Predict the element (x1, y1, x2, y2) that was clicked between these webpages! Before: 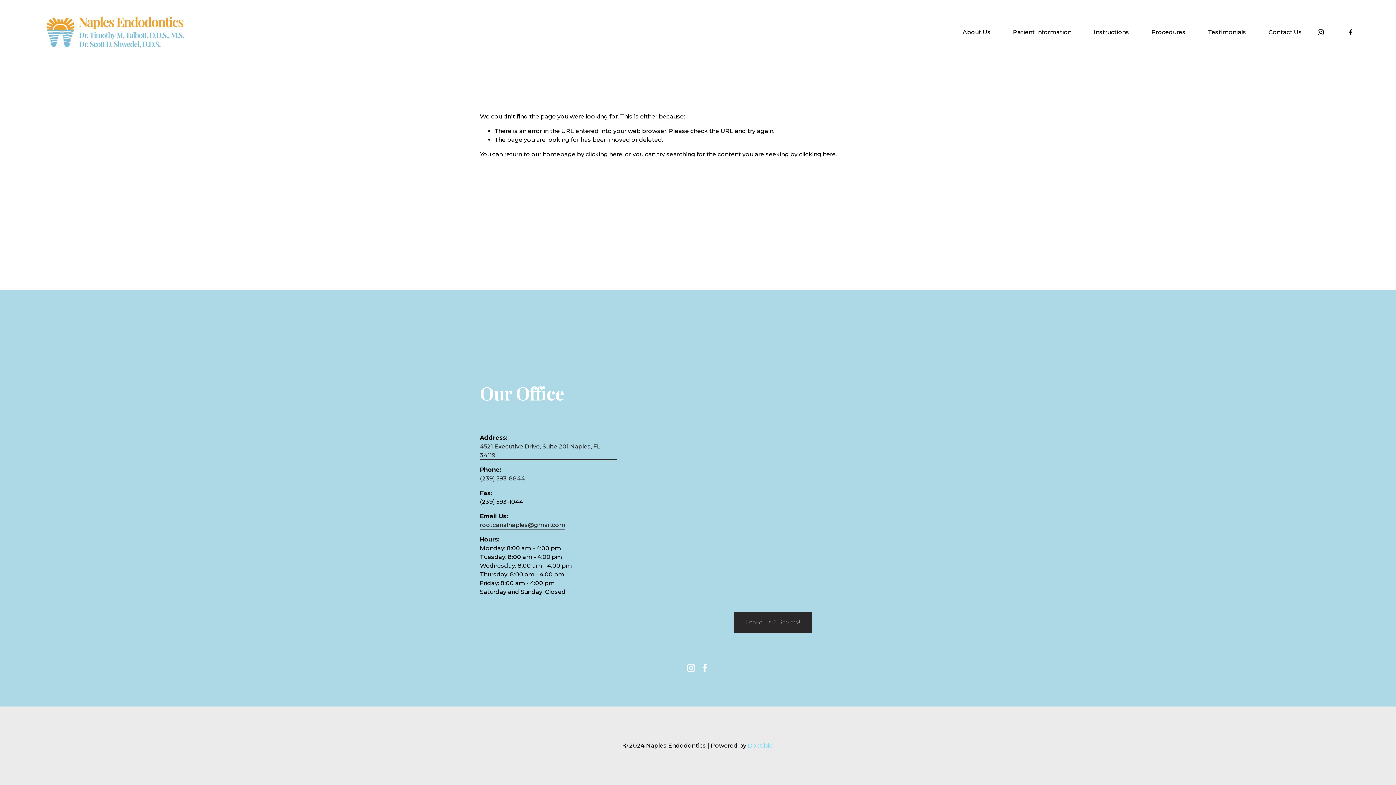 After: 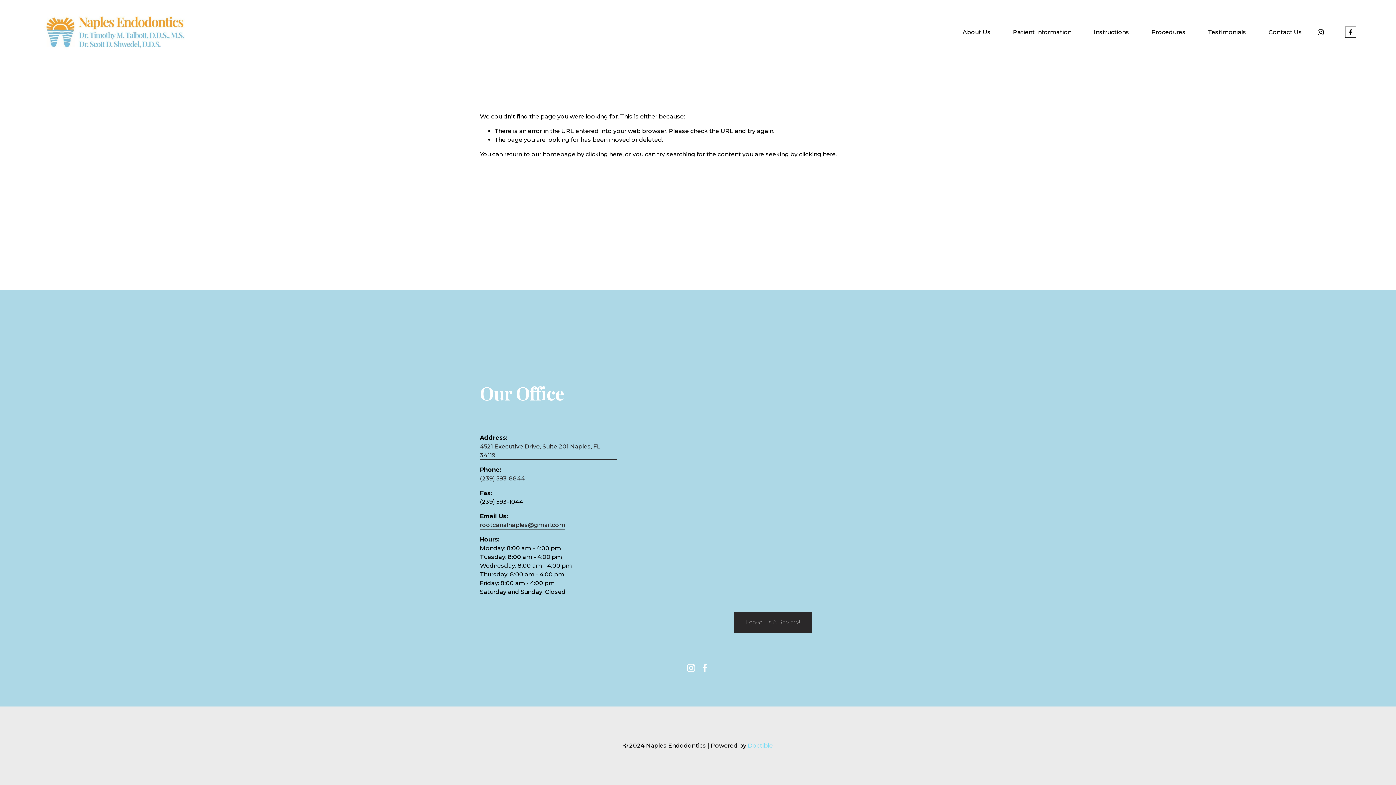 Action: label: Facebook bbox: (1347, 28, 1354, 35)